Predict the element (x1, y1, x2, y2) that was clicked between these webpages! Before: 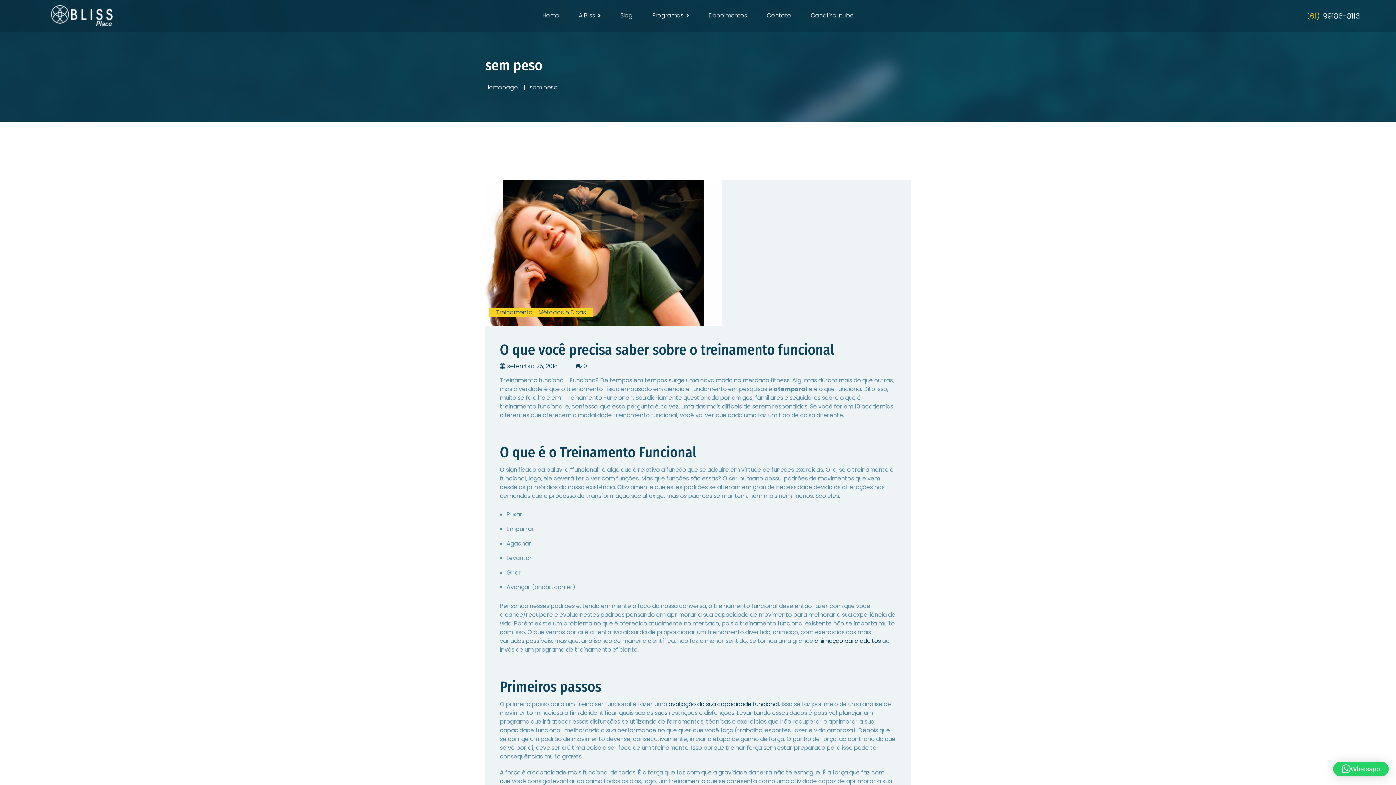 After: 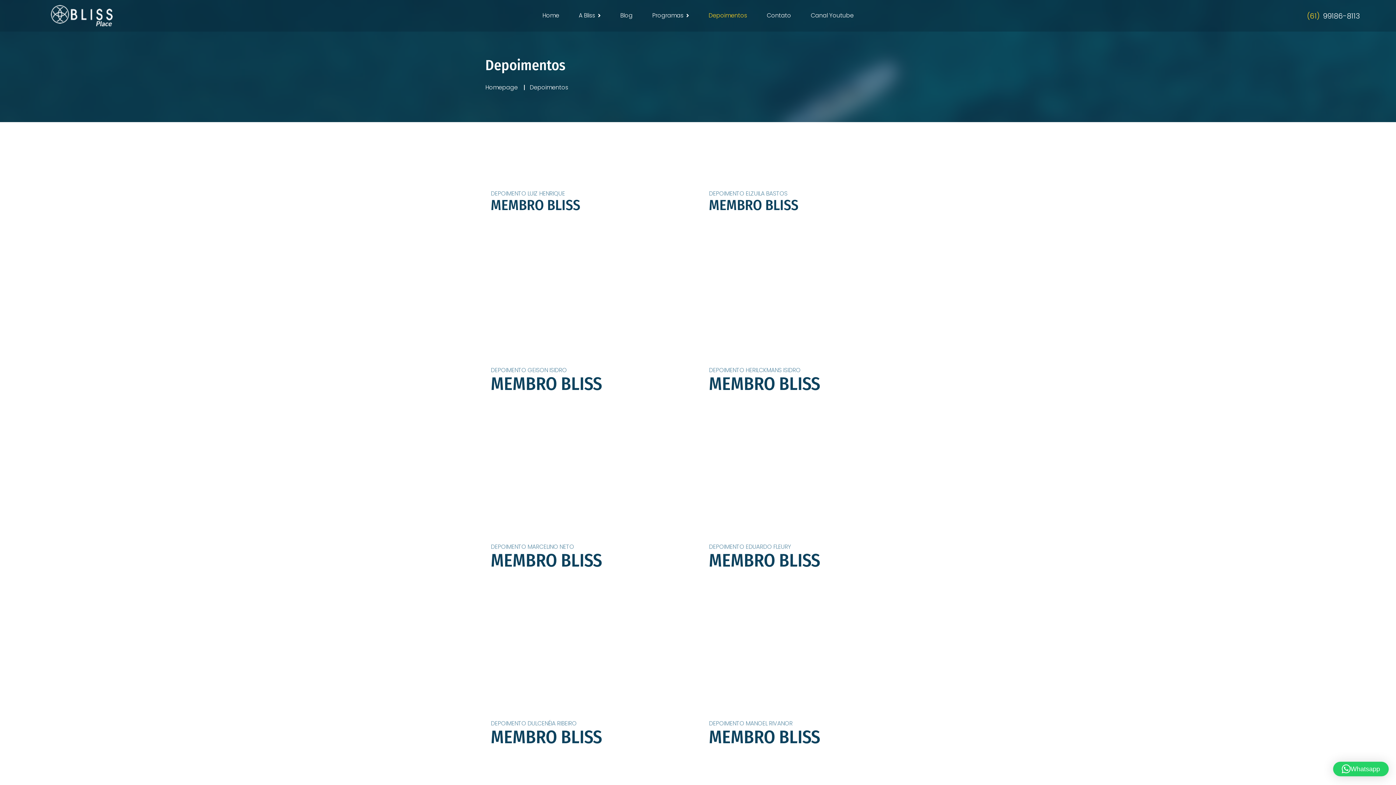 Action: label: Depoimentos bbox: (708, 1, 747, 29)